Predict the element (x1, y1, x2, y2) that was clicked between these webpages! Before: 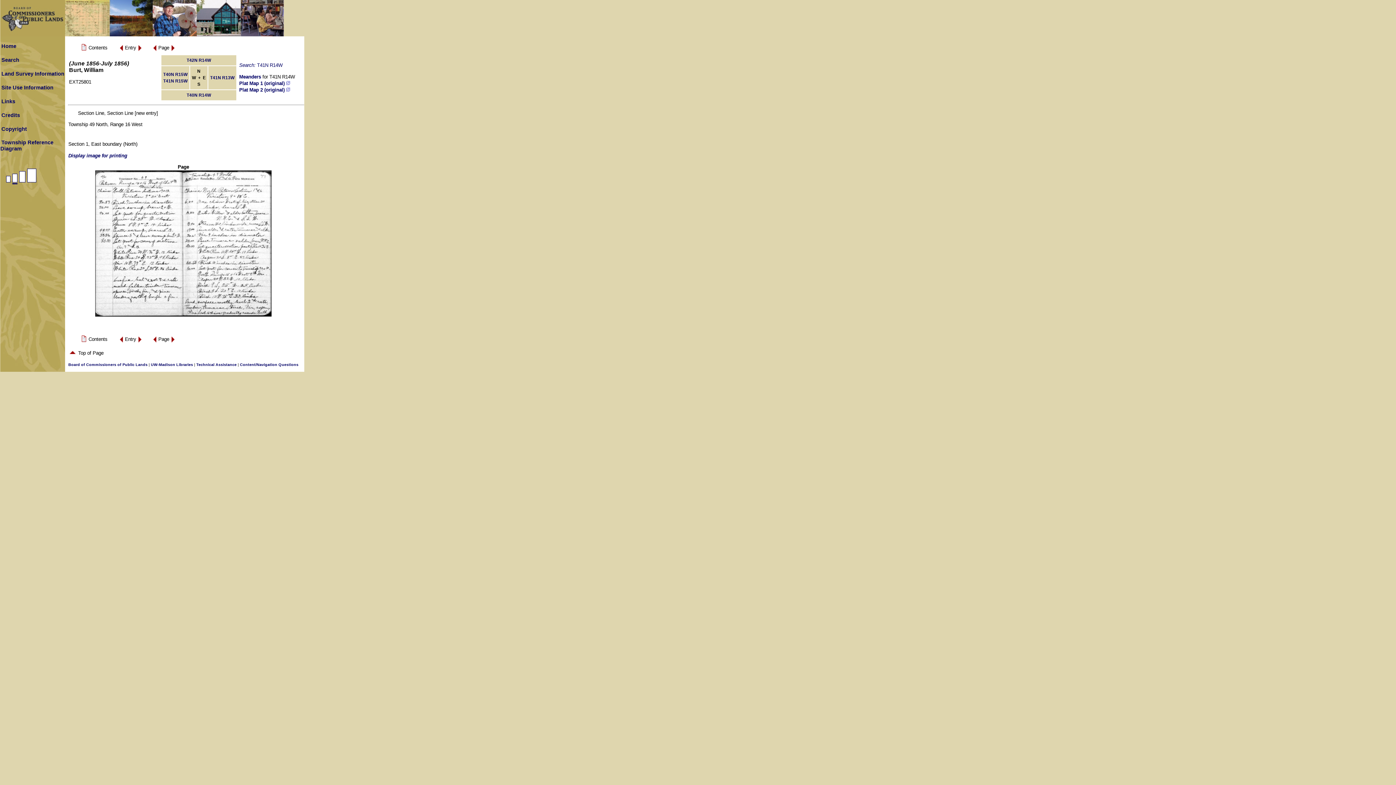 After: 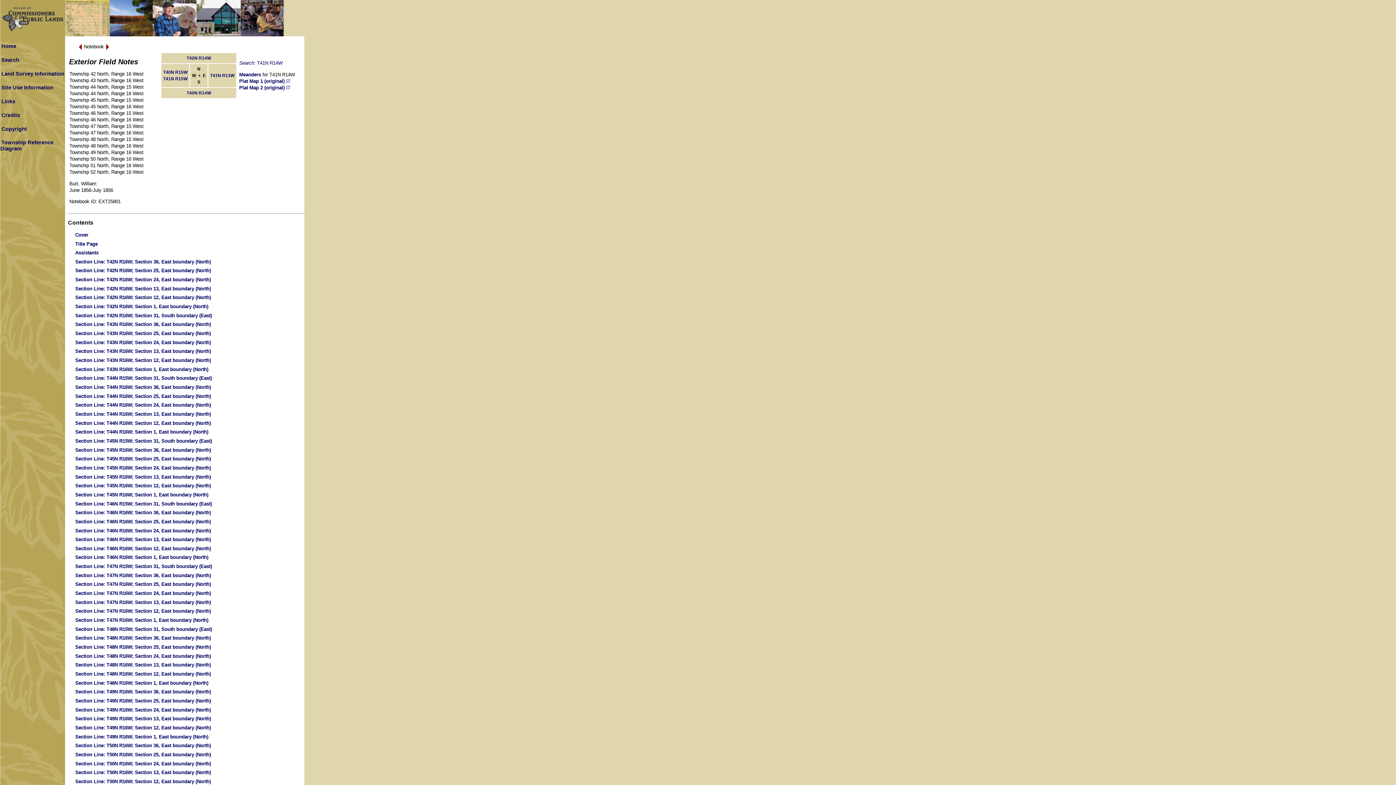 Action: bbox: (80, 339, 87, 344)